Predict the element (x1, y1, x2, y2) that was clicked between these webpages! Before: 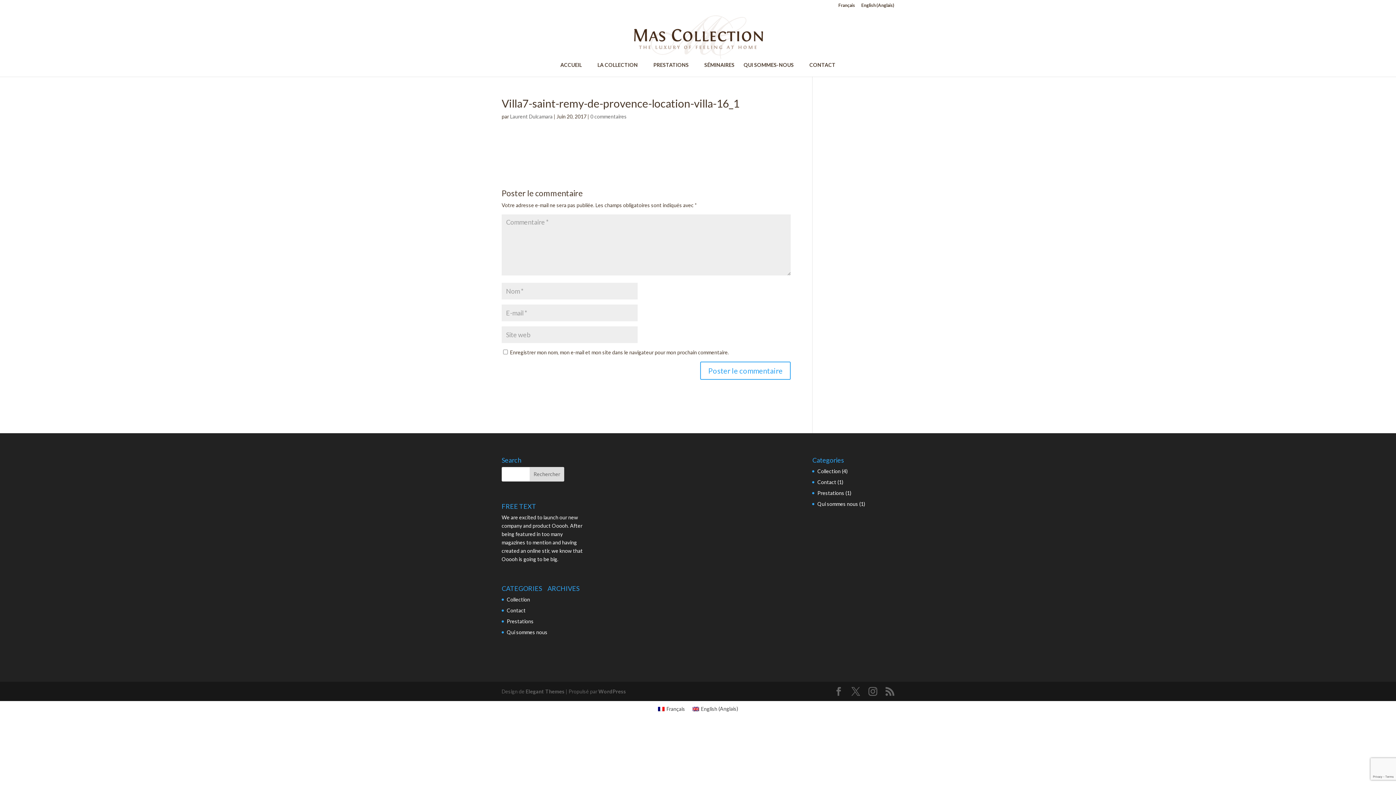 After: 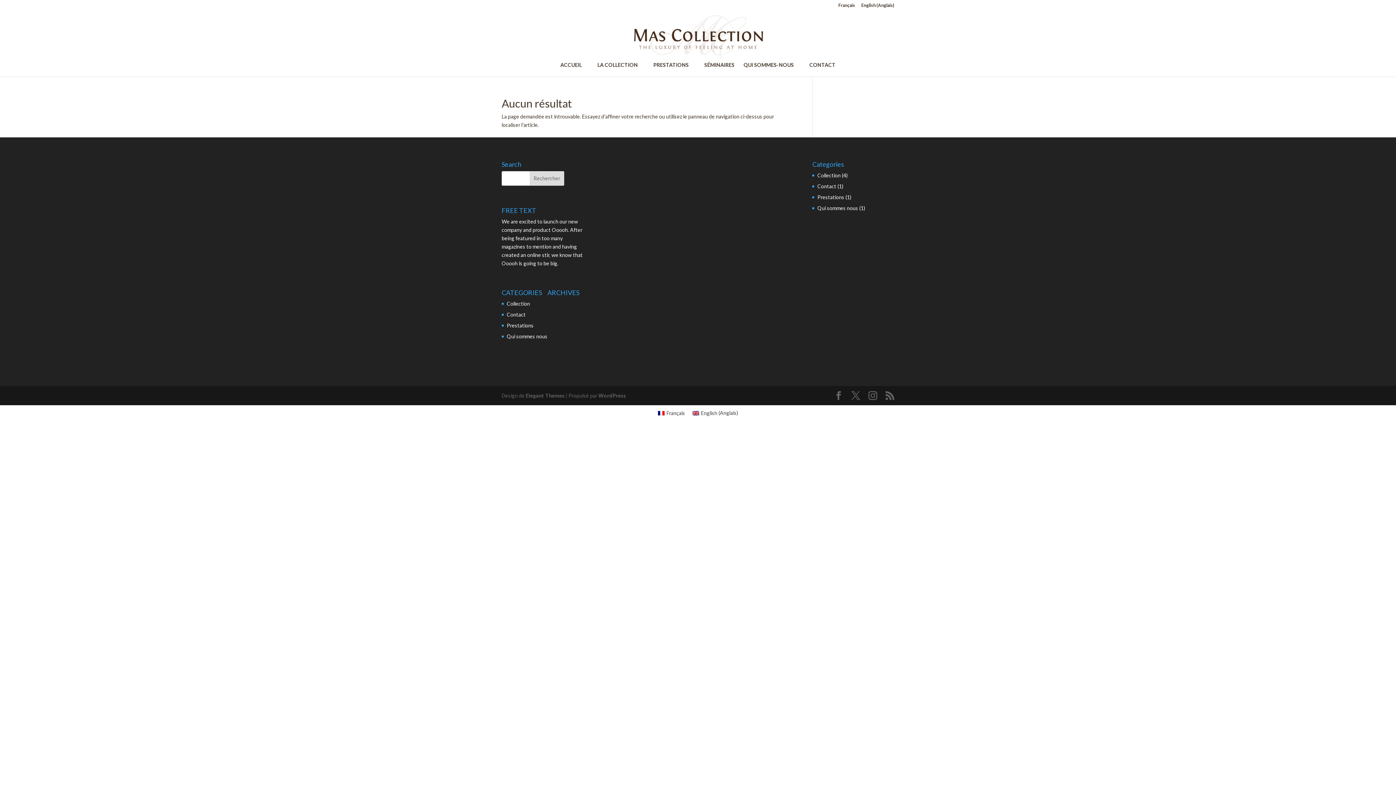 Action: label: Contact bbox: (817, 479, 836, 485)